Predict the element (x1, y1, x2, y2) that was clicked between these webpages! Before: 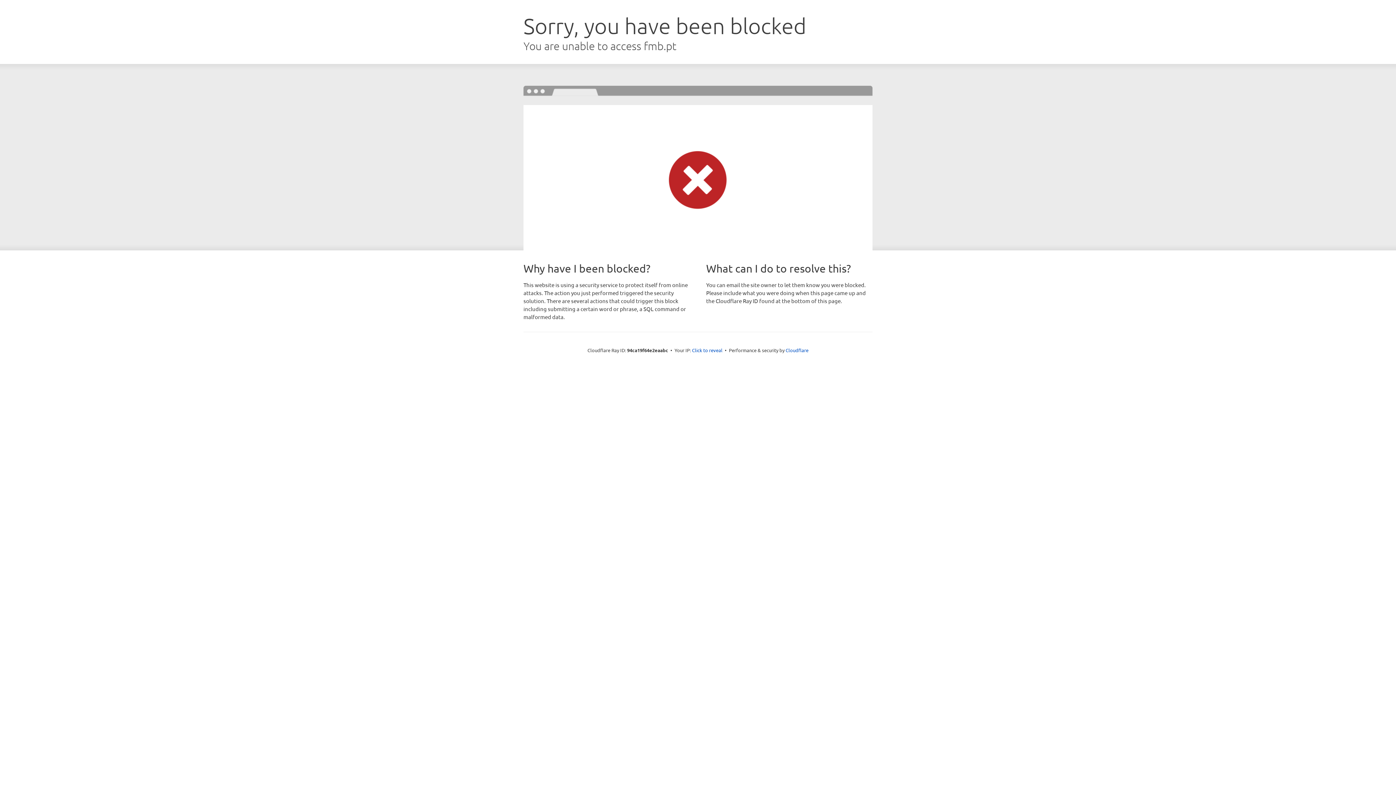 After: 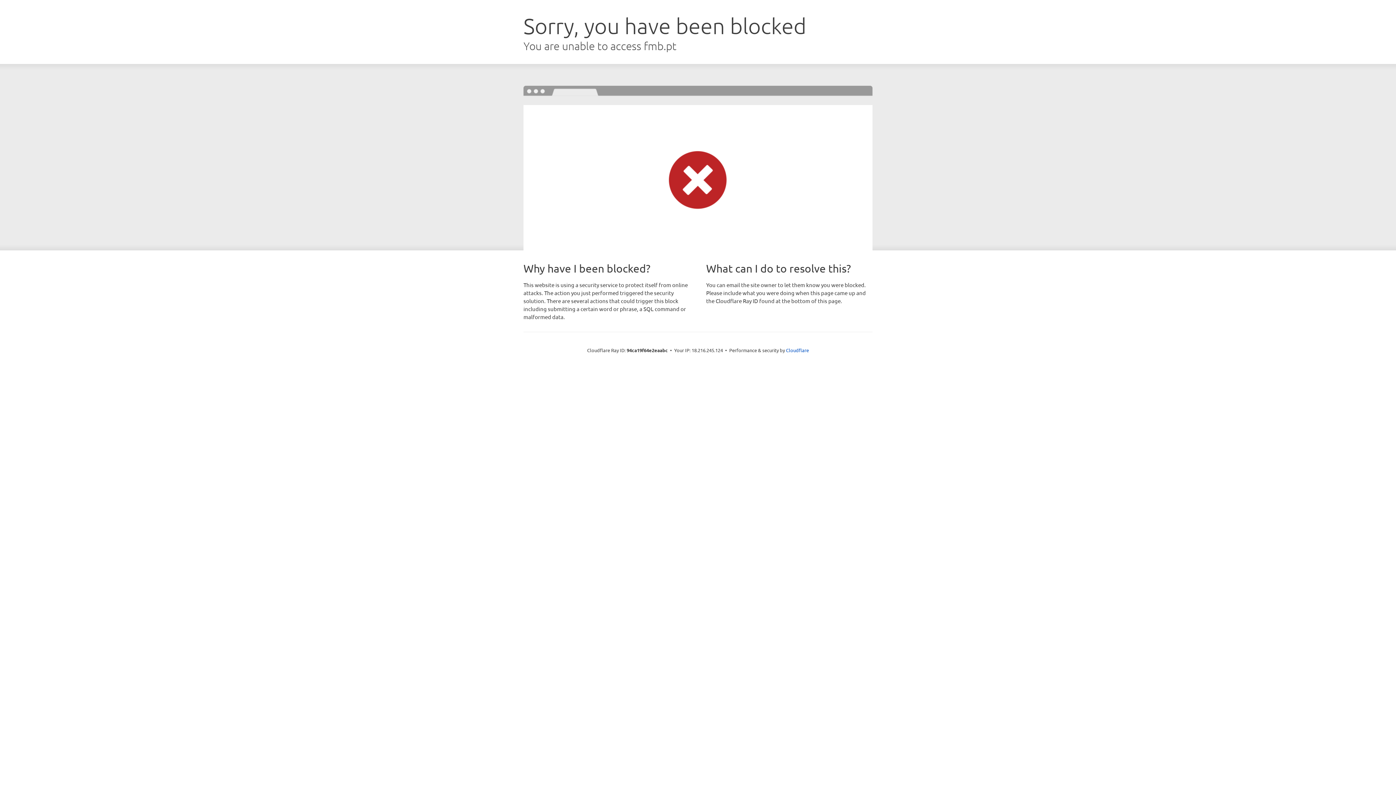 Action: bbox: (692, 346, 722, 353) label: Click to reveal